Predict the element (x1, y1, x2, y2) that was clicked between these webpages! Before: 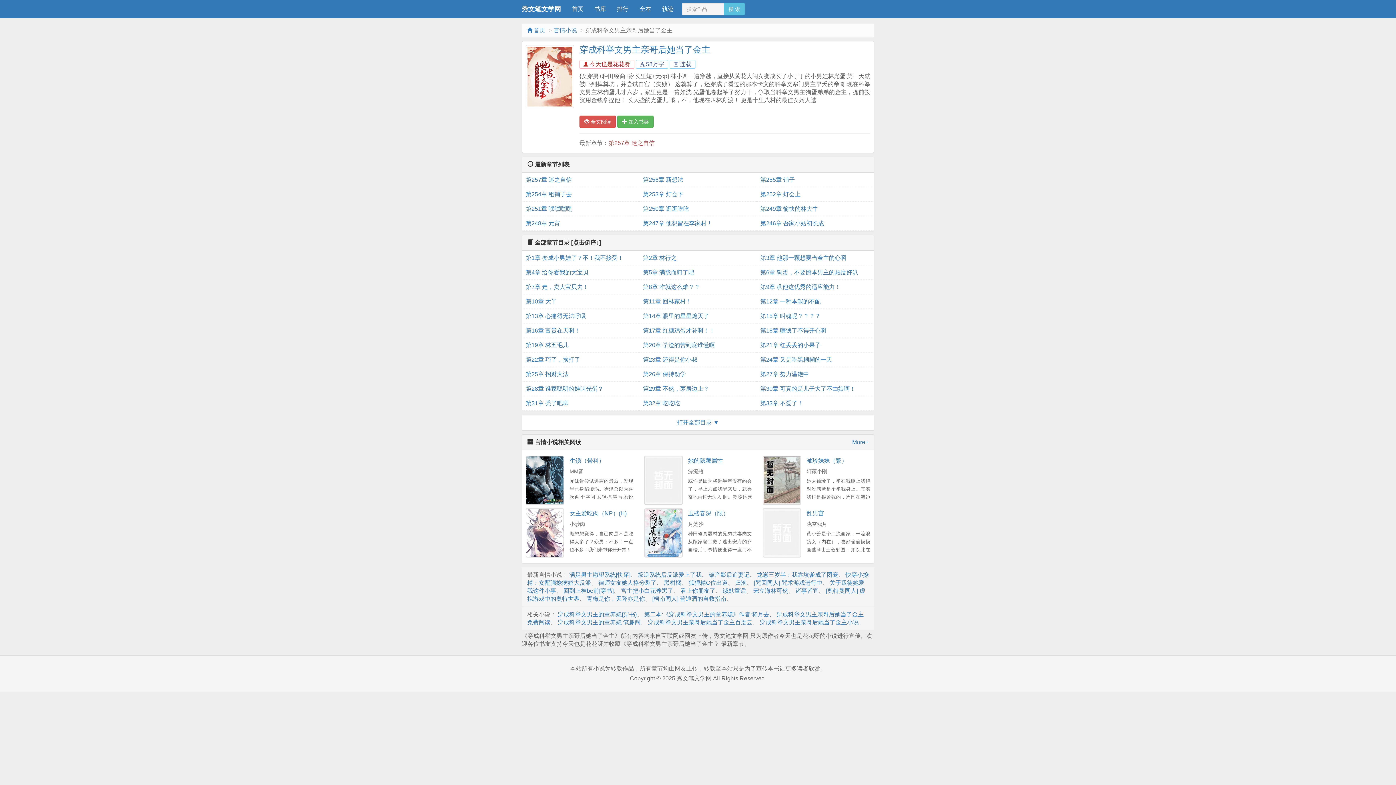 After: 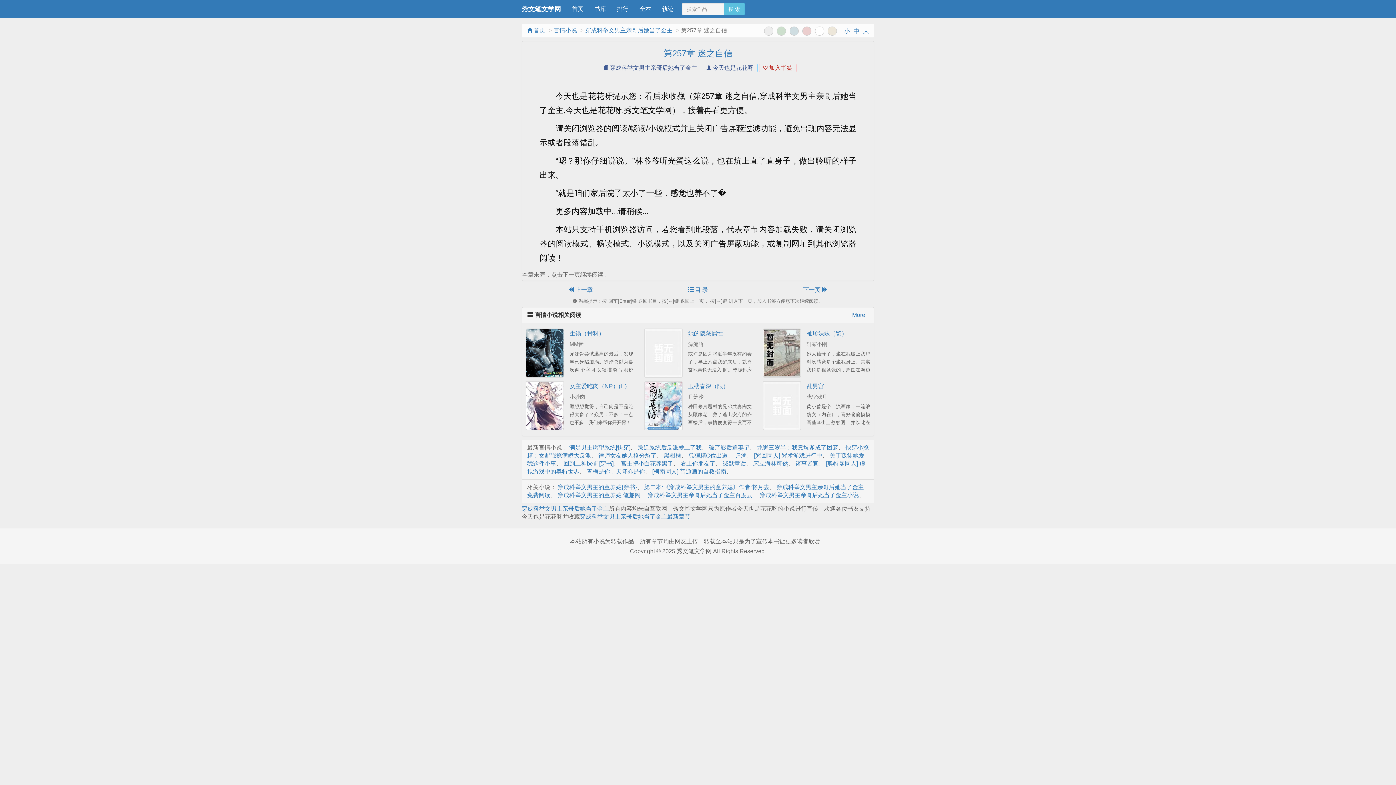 Action: label: 第257章 迷之自信 bbox: (525, 172, 635, 187)